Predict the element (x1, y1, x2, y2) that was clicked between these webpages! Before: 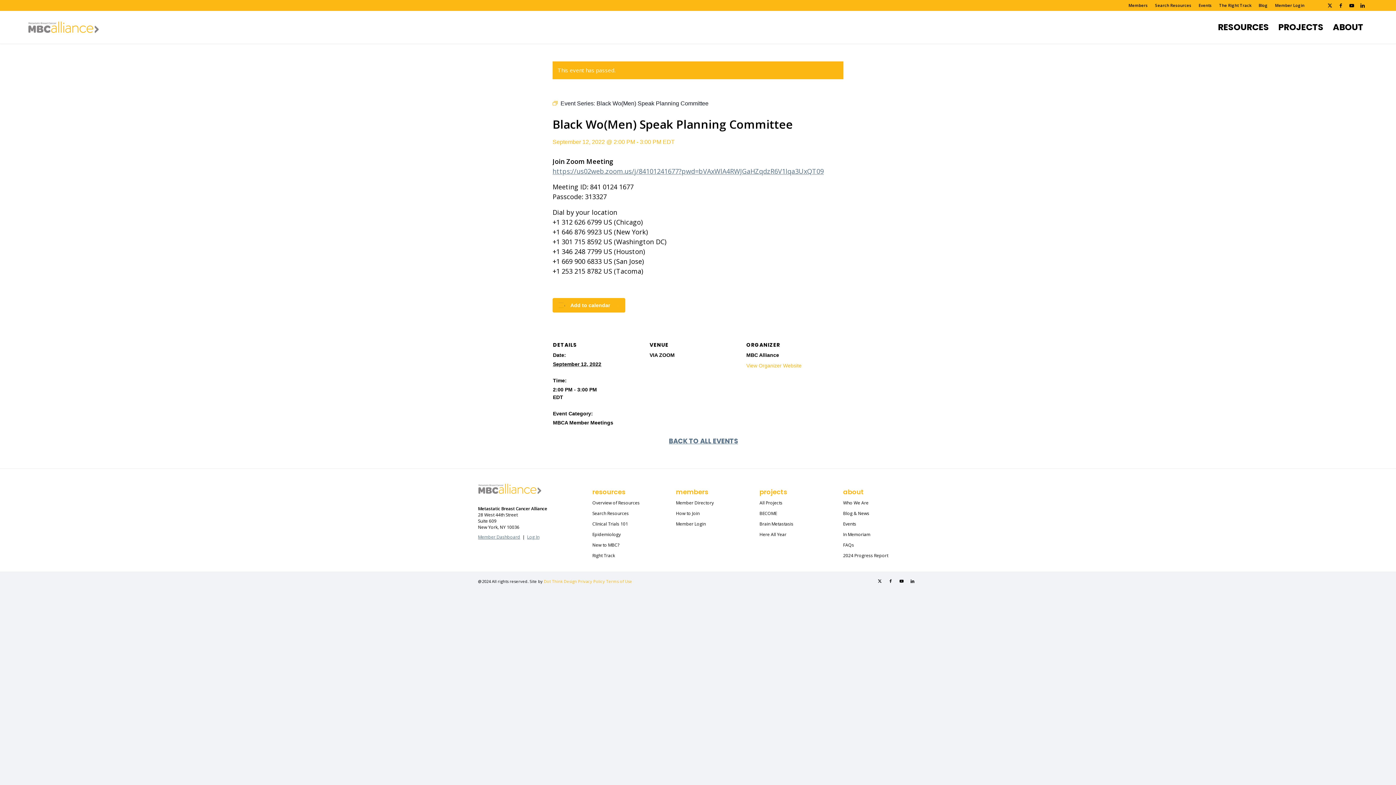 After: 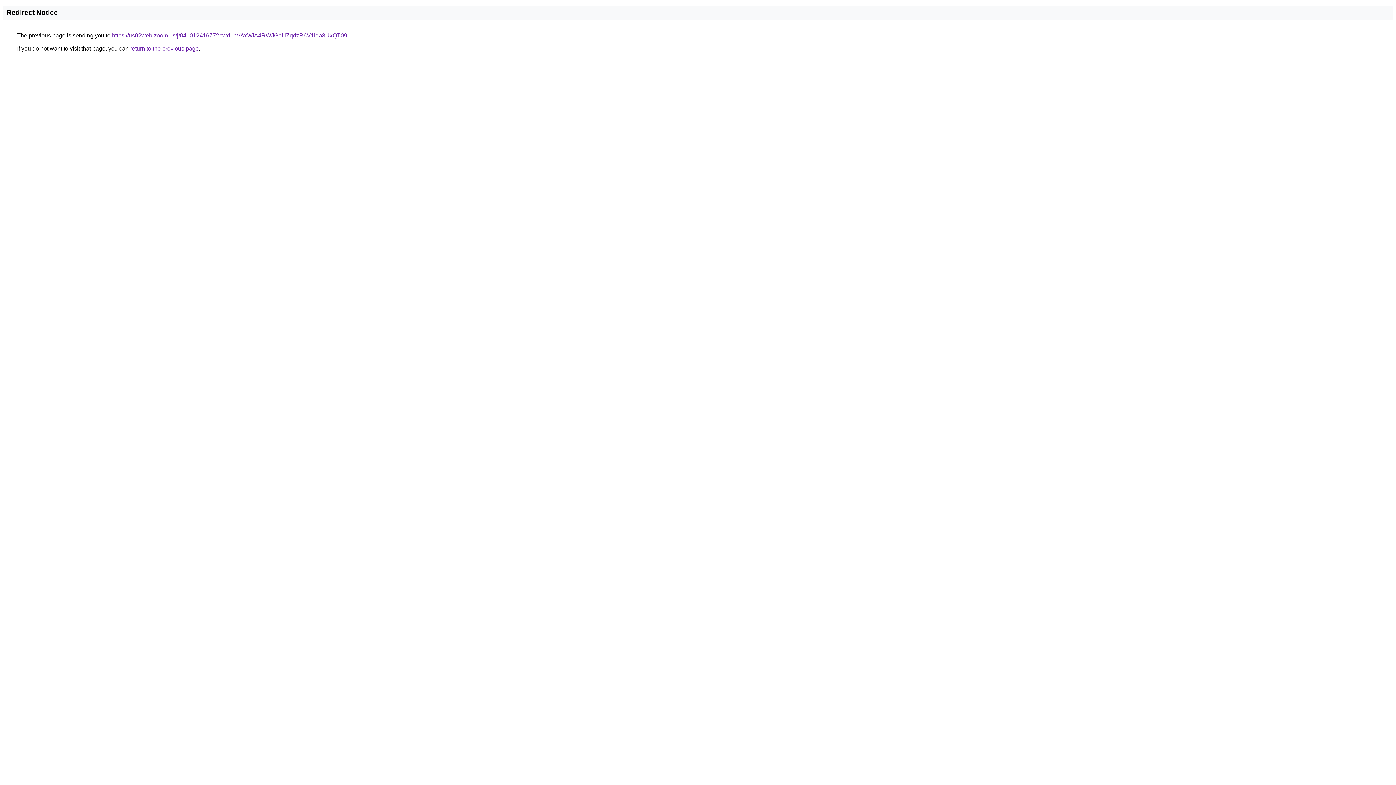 Action: label: https://us02web.zoom.us/j/84101241677?pwd=bVAxWlA4RWJGaHZqdzR6V1lqa3UxQT09 bbox: (552, 166, 824, 176)